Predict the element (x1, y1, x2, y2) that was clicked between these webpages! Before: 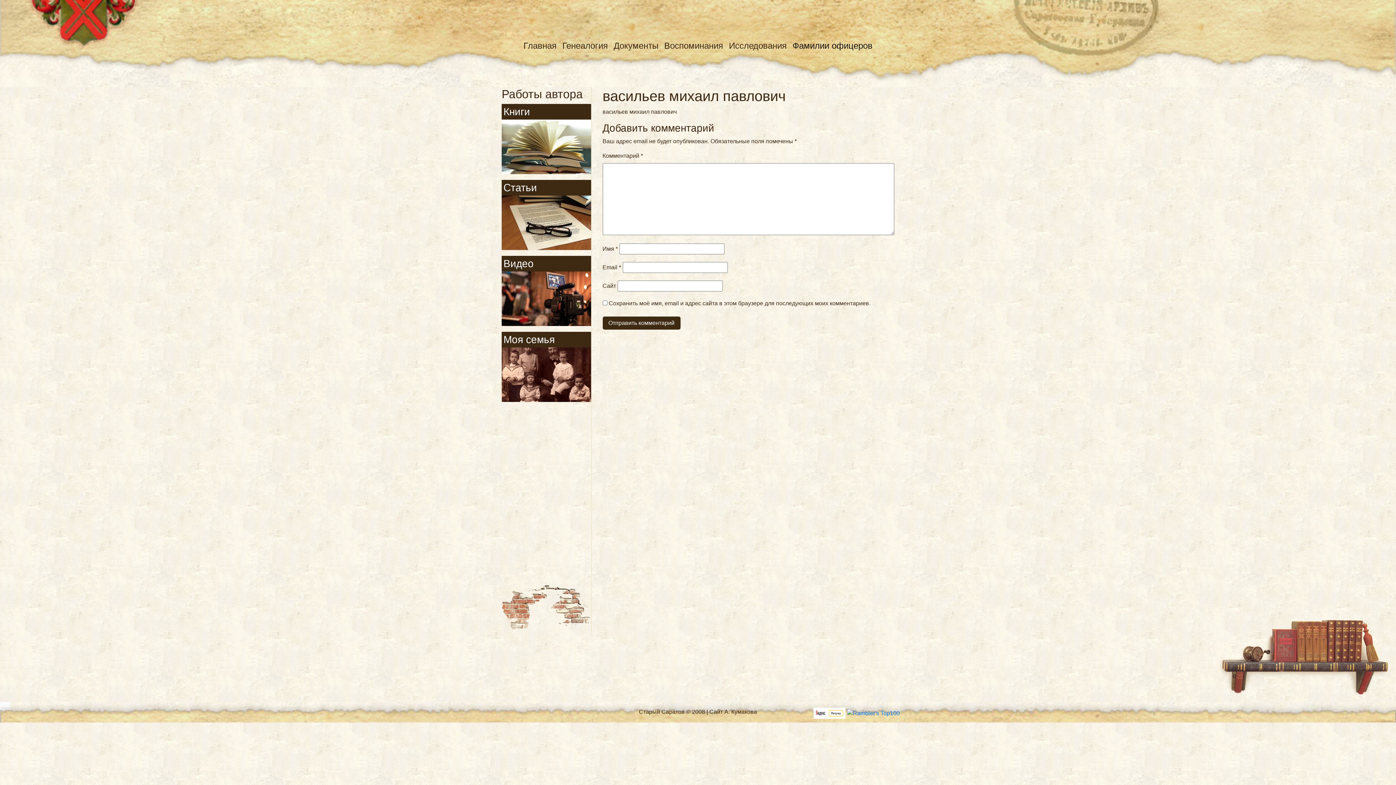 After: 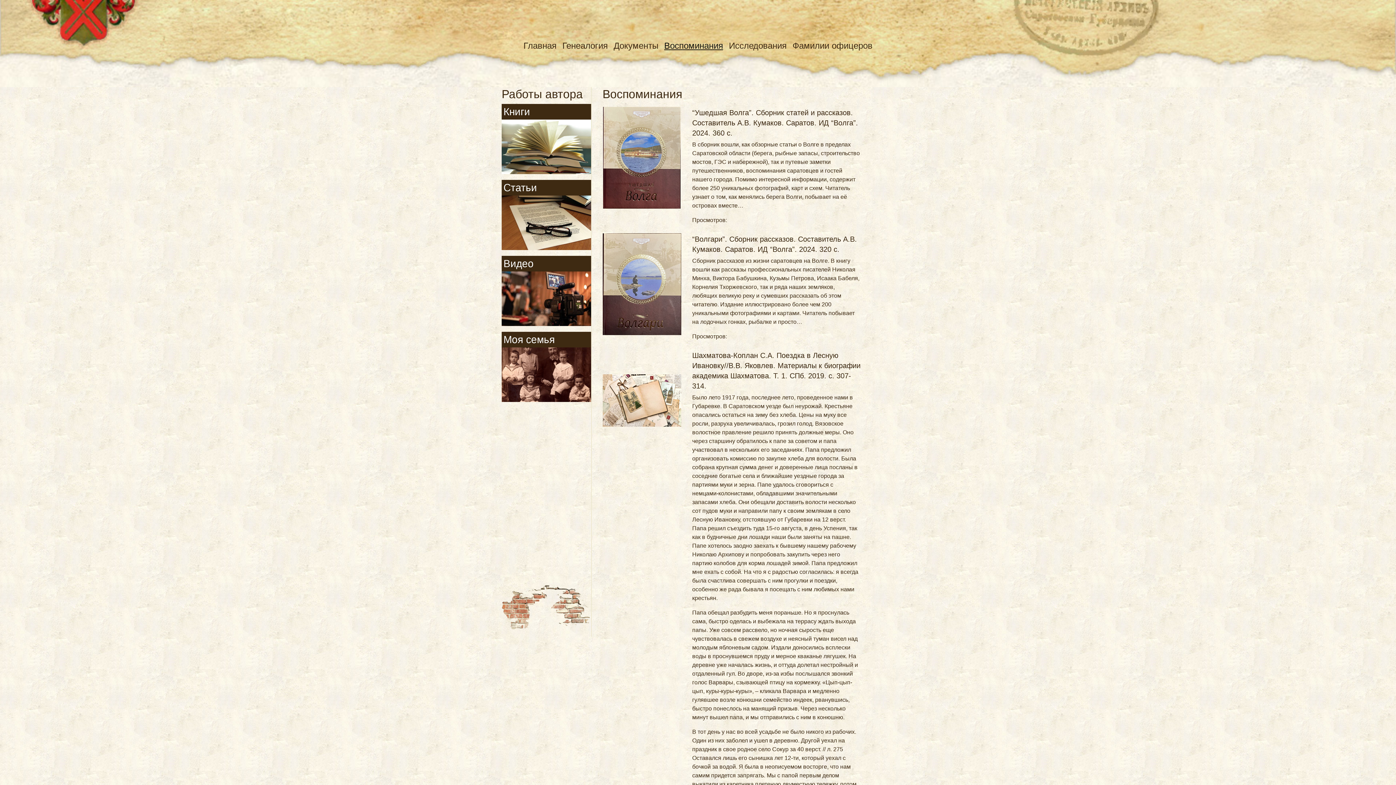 Action: bbox: (661, 36, 726, 55) label: Воспоминания